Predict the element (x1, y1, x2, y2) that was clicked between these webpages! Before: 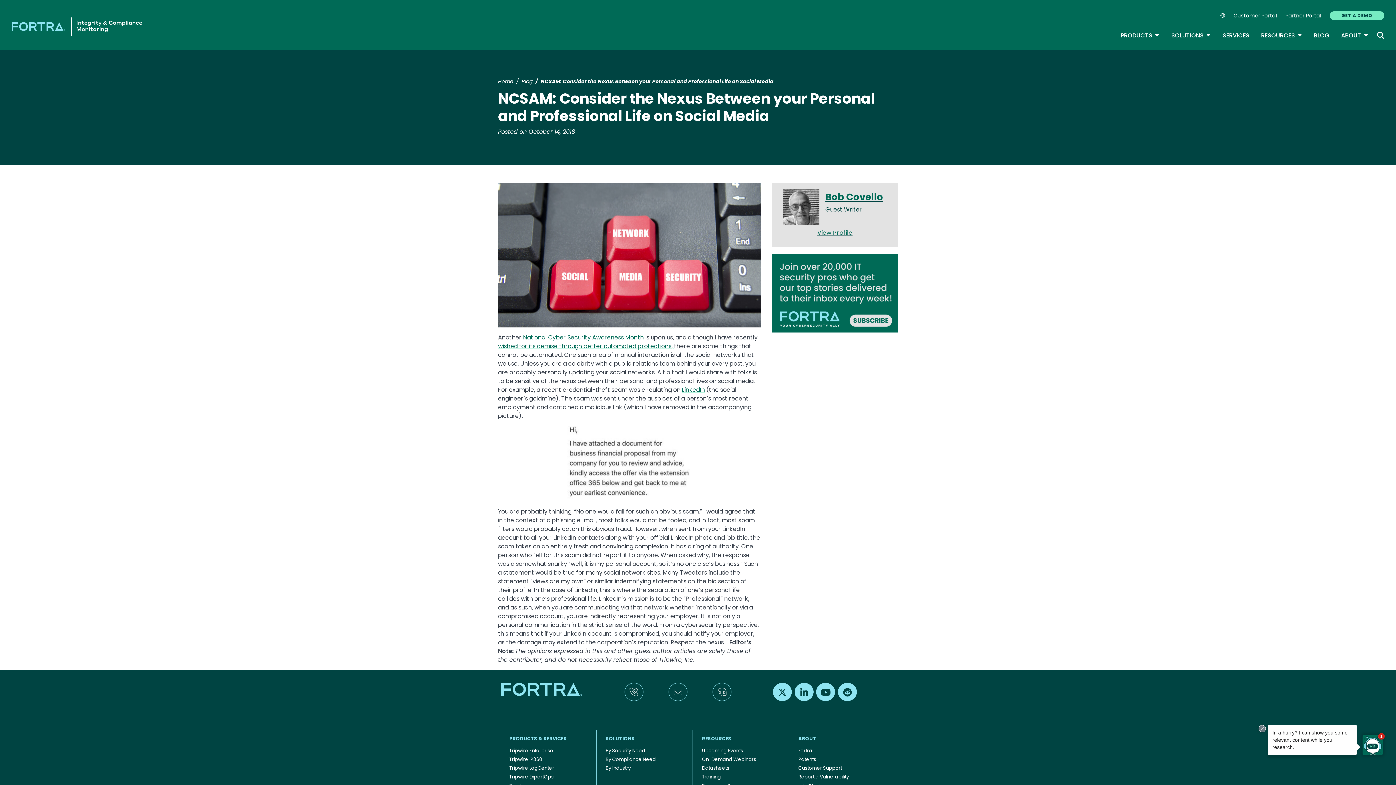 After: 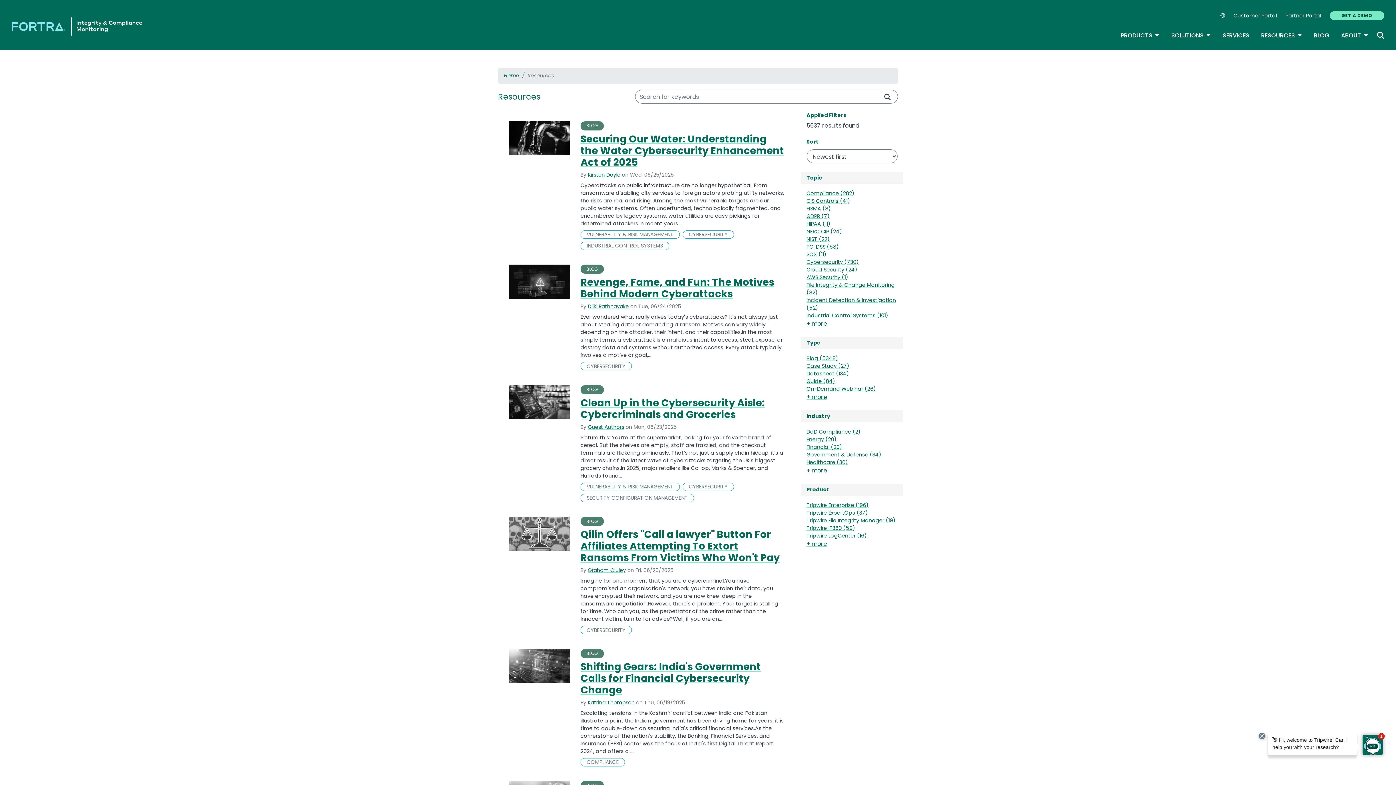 Action: label: RESOURCES bbox: (700, 734, 781, 744)